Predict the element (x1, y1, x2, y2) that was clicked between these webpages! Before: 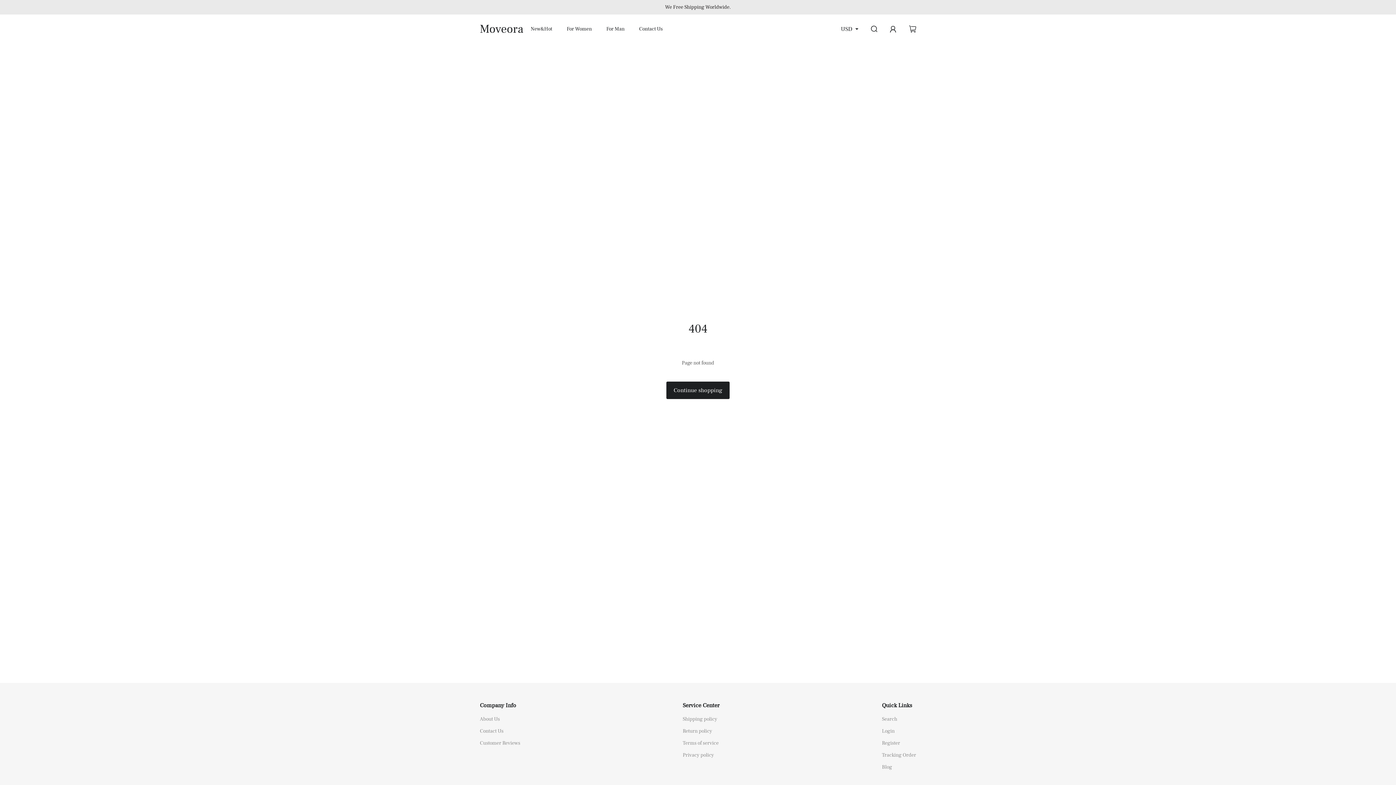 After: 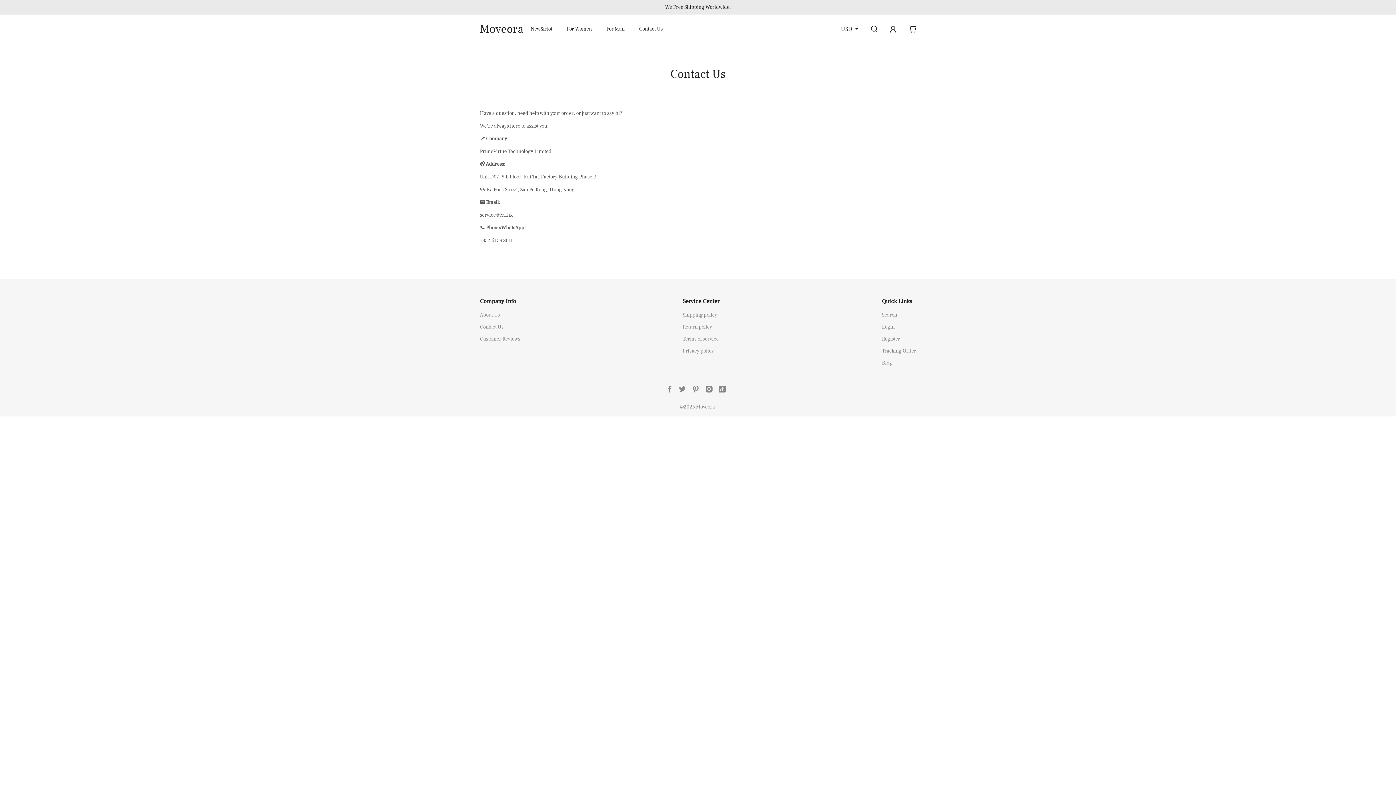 Action: bbox: (480, 725, 520, 737) label: Contact Us